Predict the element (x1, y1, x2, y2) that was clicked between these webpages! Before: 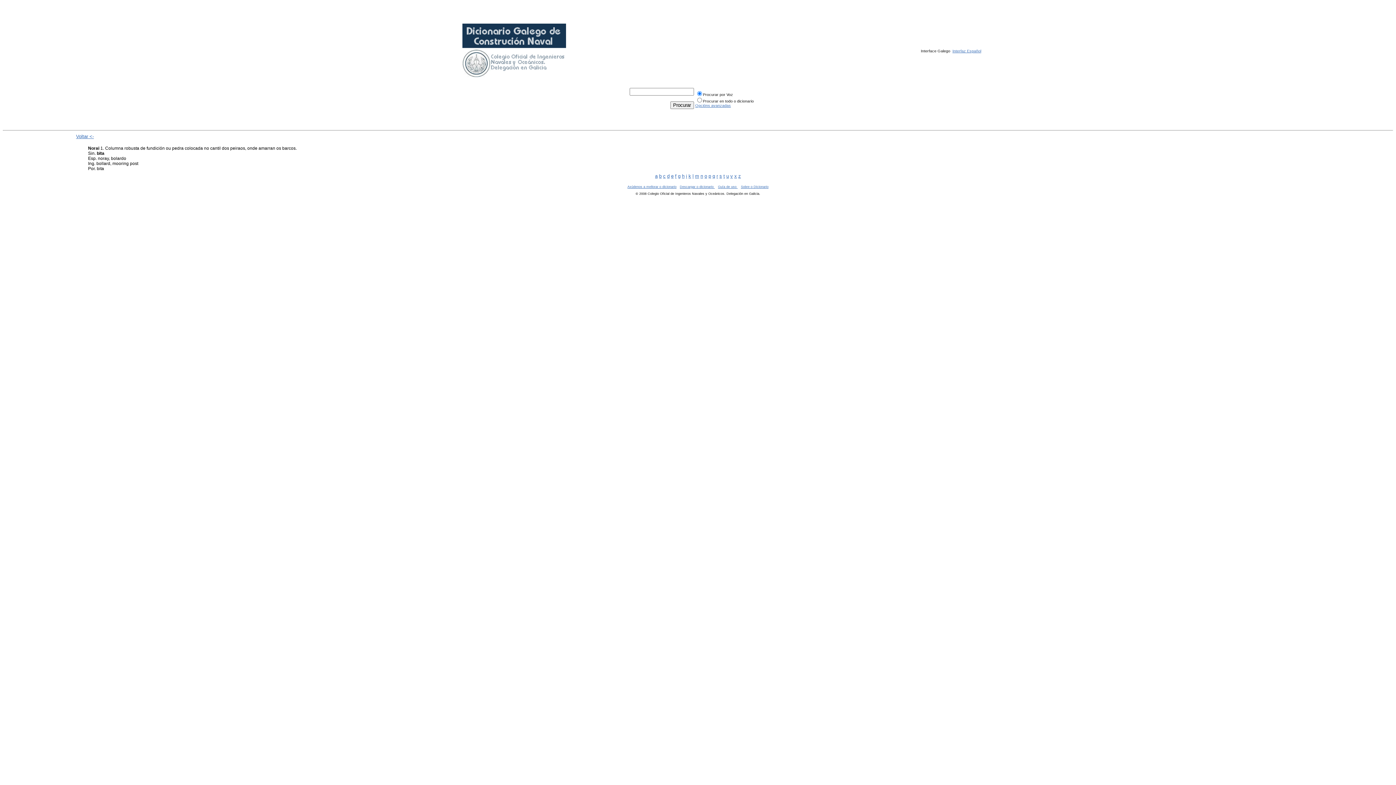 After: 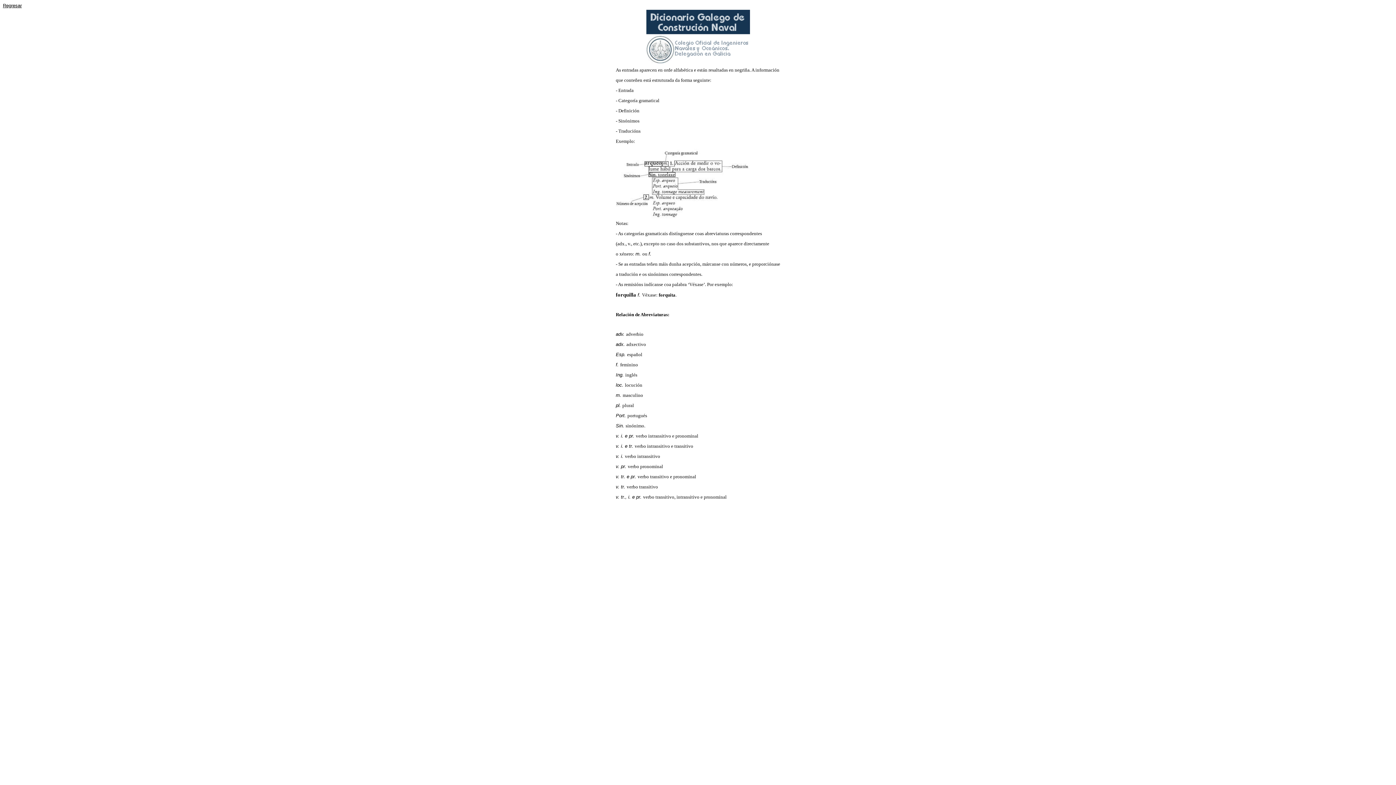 Action: bbox: (718, 185, 737, 188) label: Guía de uso 